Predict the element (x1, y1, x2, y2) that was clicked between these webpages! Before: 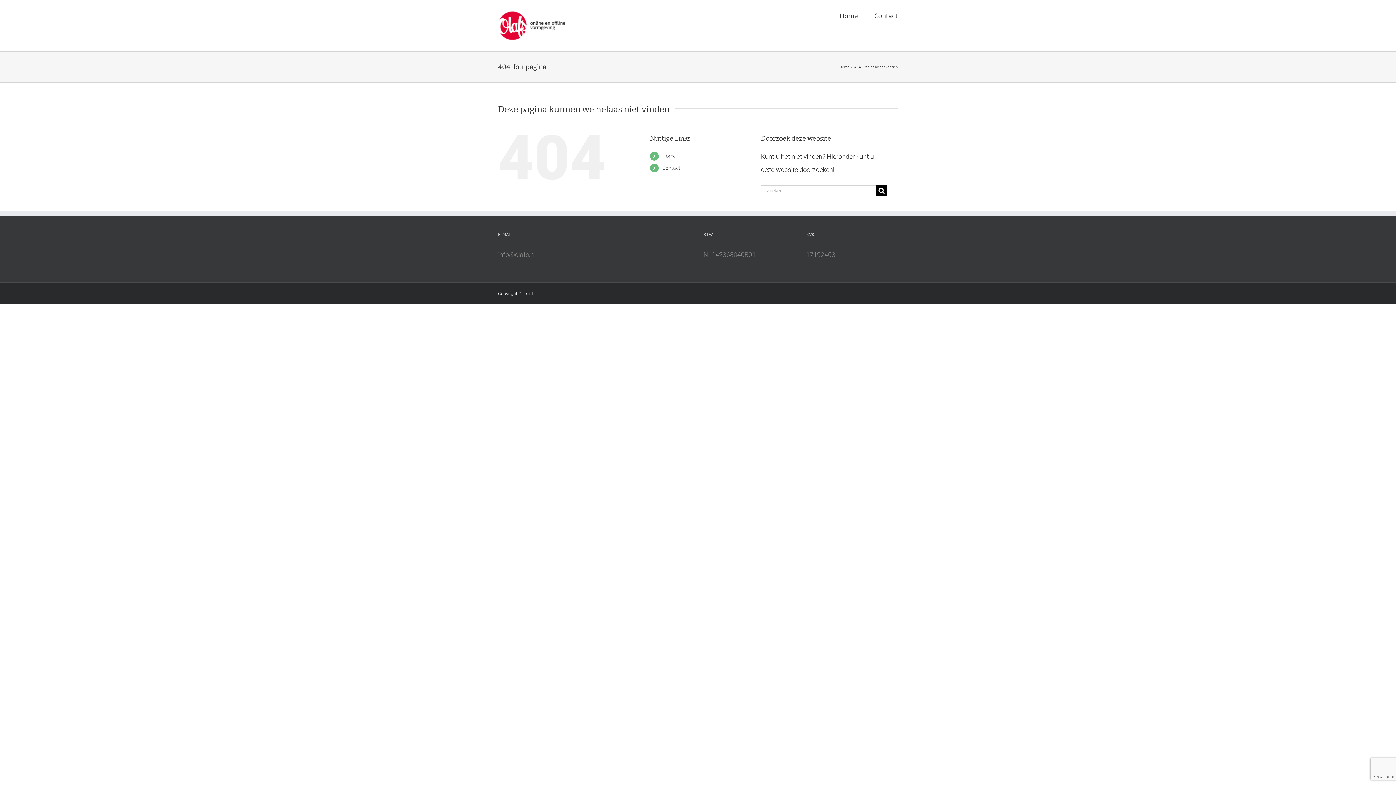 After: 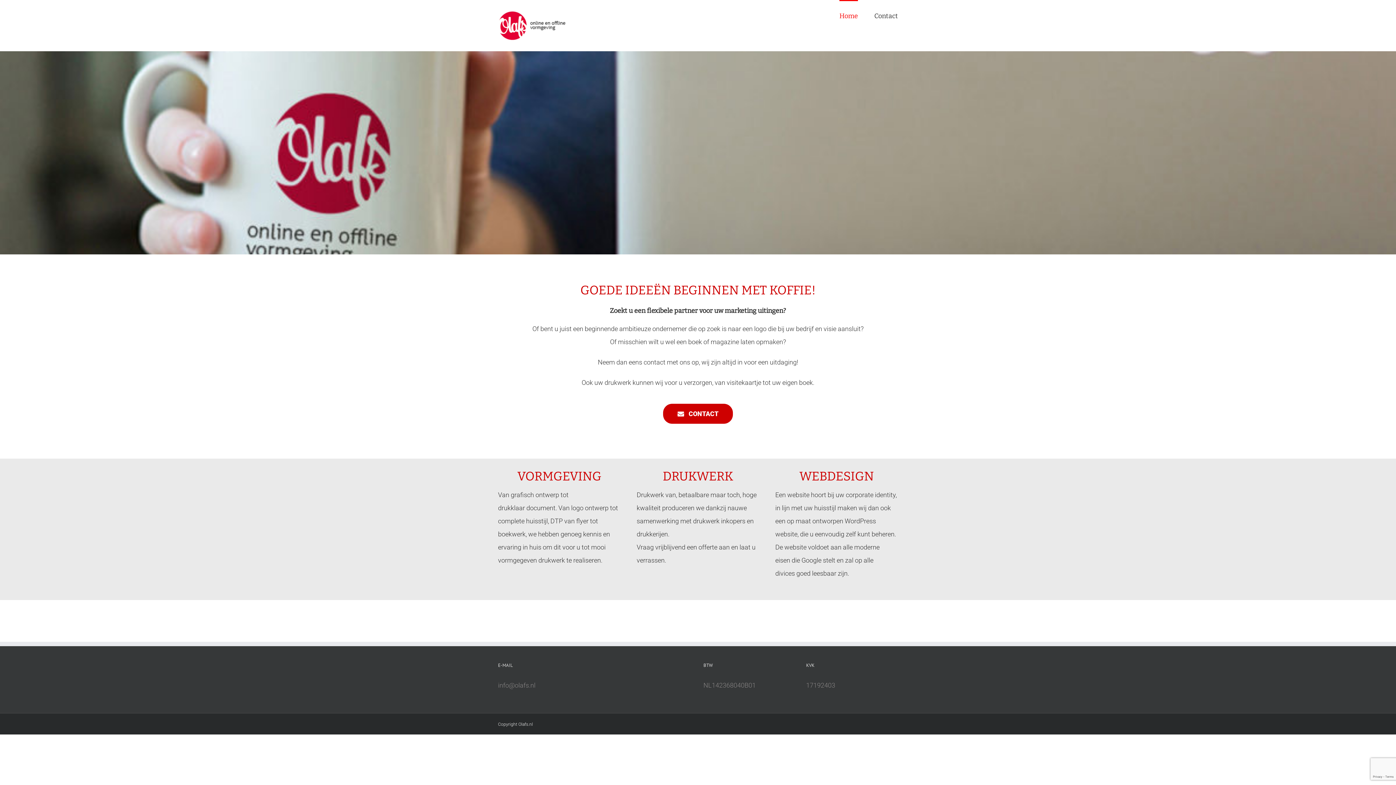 Action: label: Home bbox: (839, 0, 858, 30)